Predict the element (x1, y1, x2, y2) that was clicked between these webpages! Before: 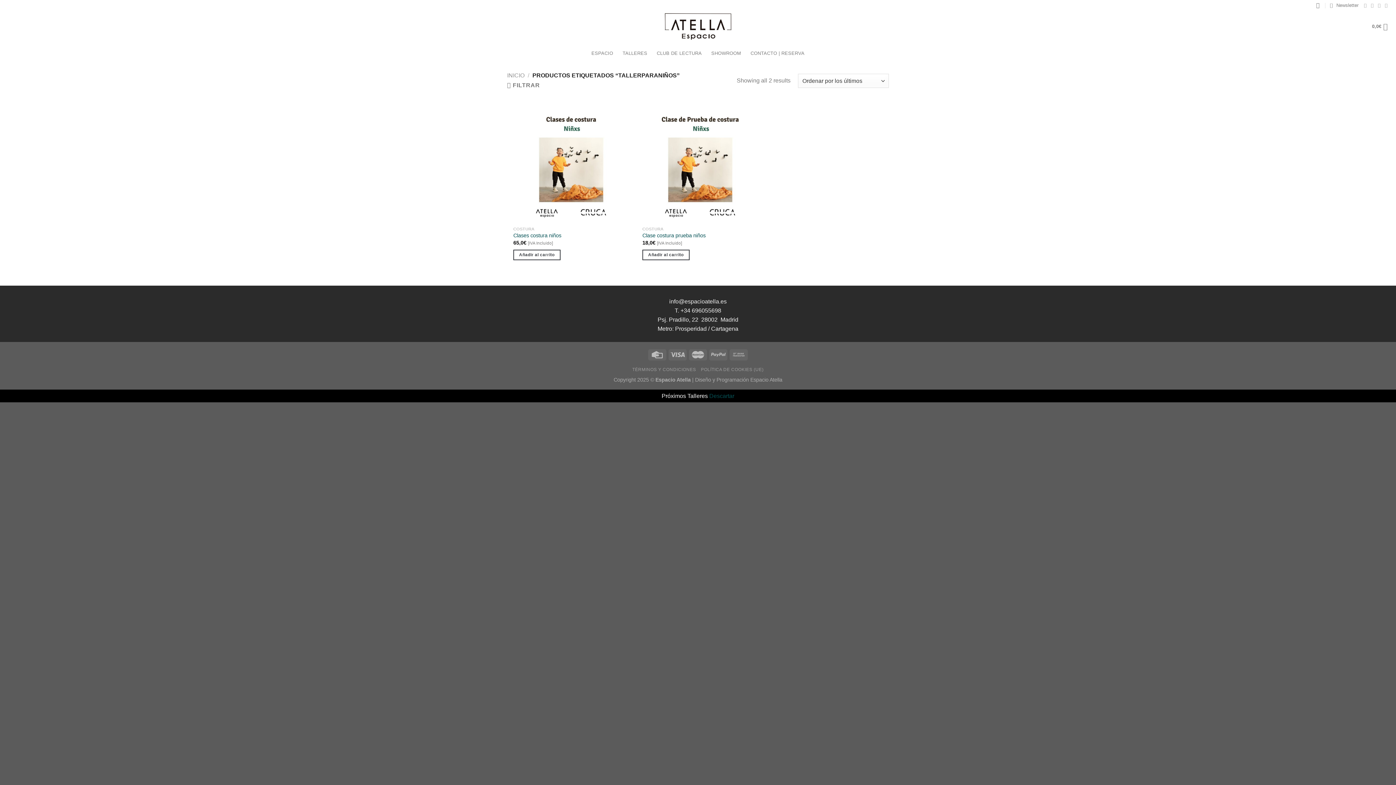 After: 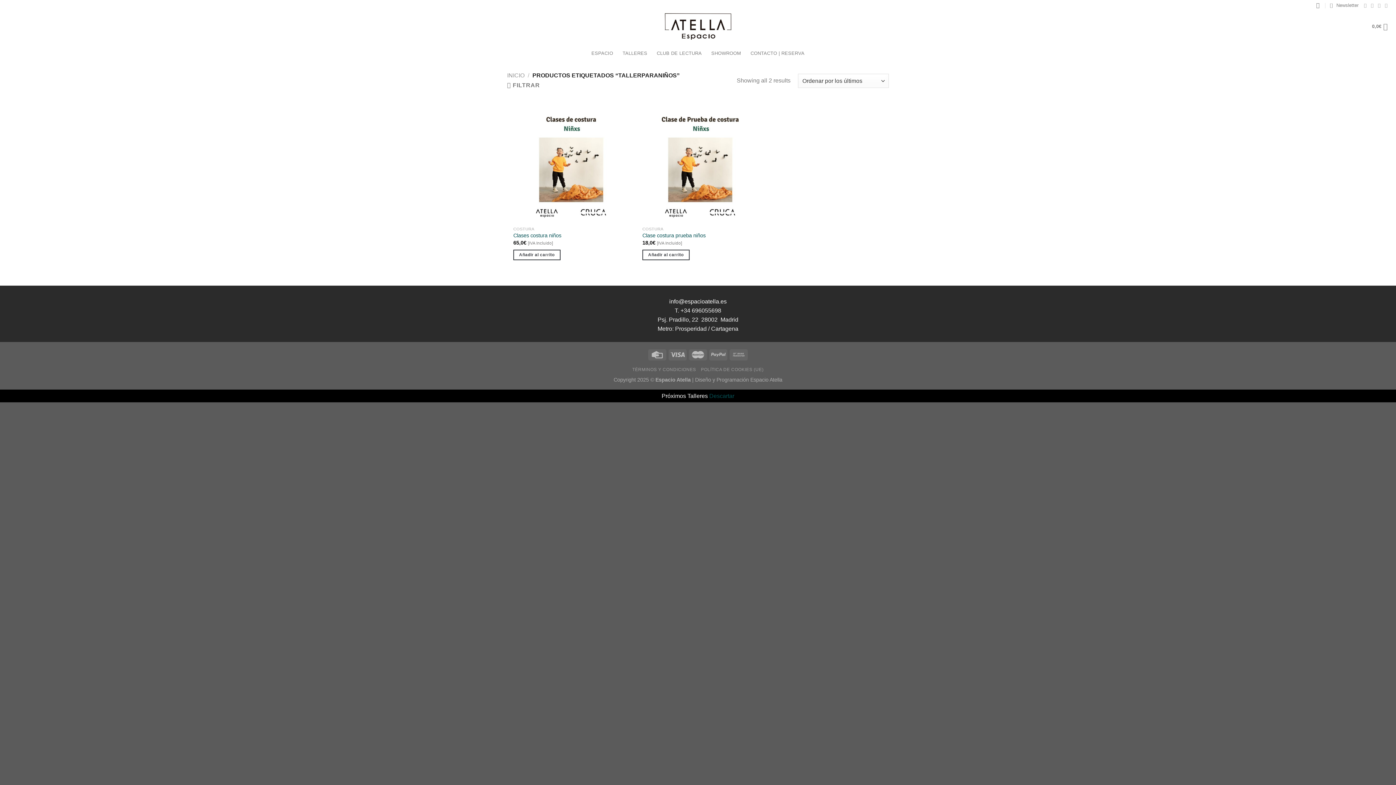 Action: bbox: (669, 298, 726, 304) label: info@espacioatella.es